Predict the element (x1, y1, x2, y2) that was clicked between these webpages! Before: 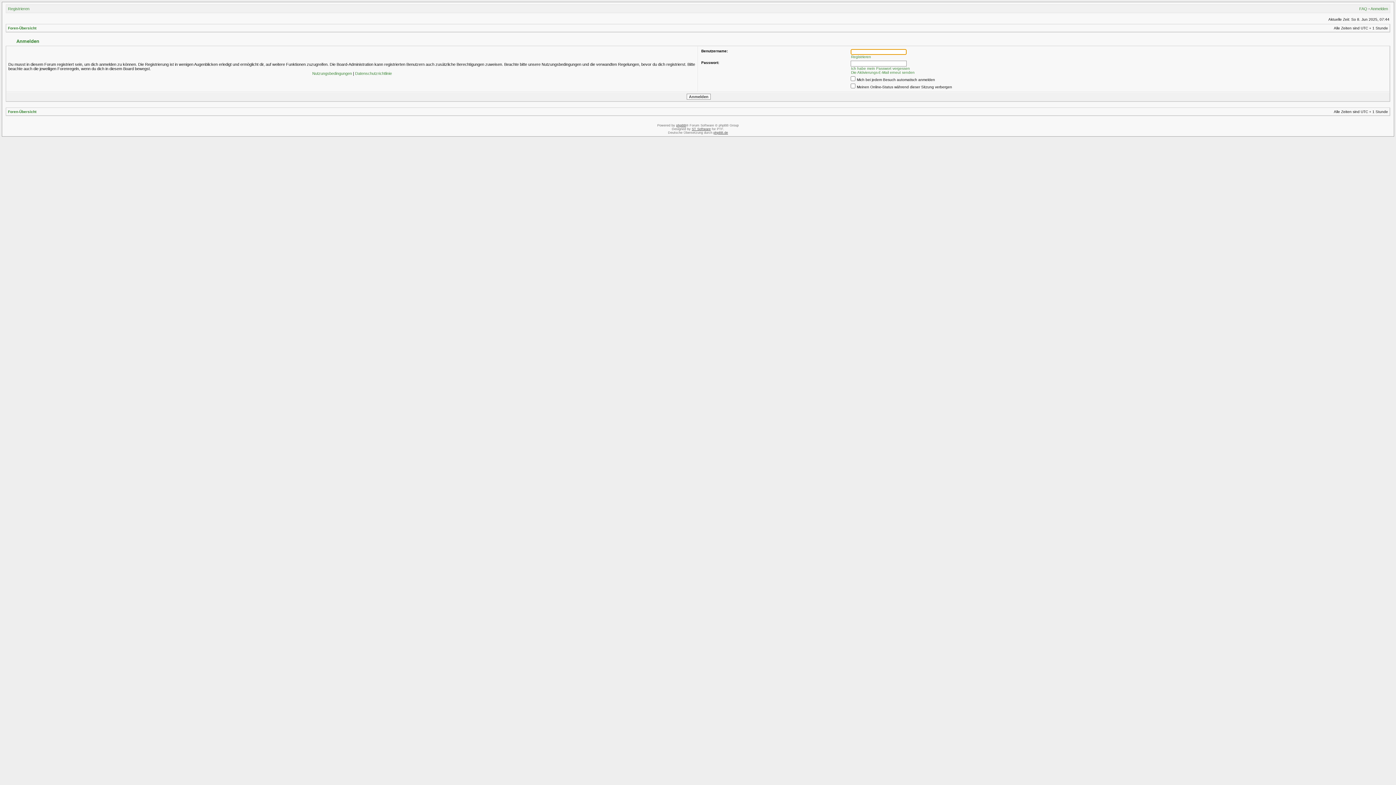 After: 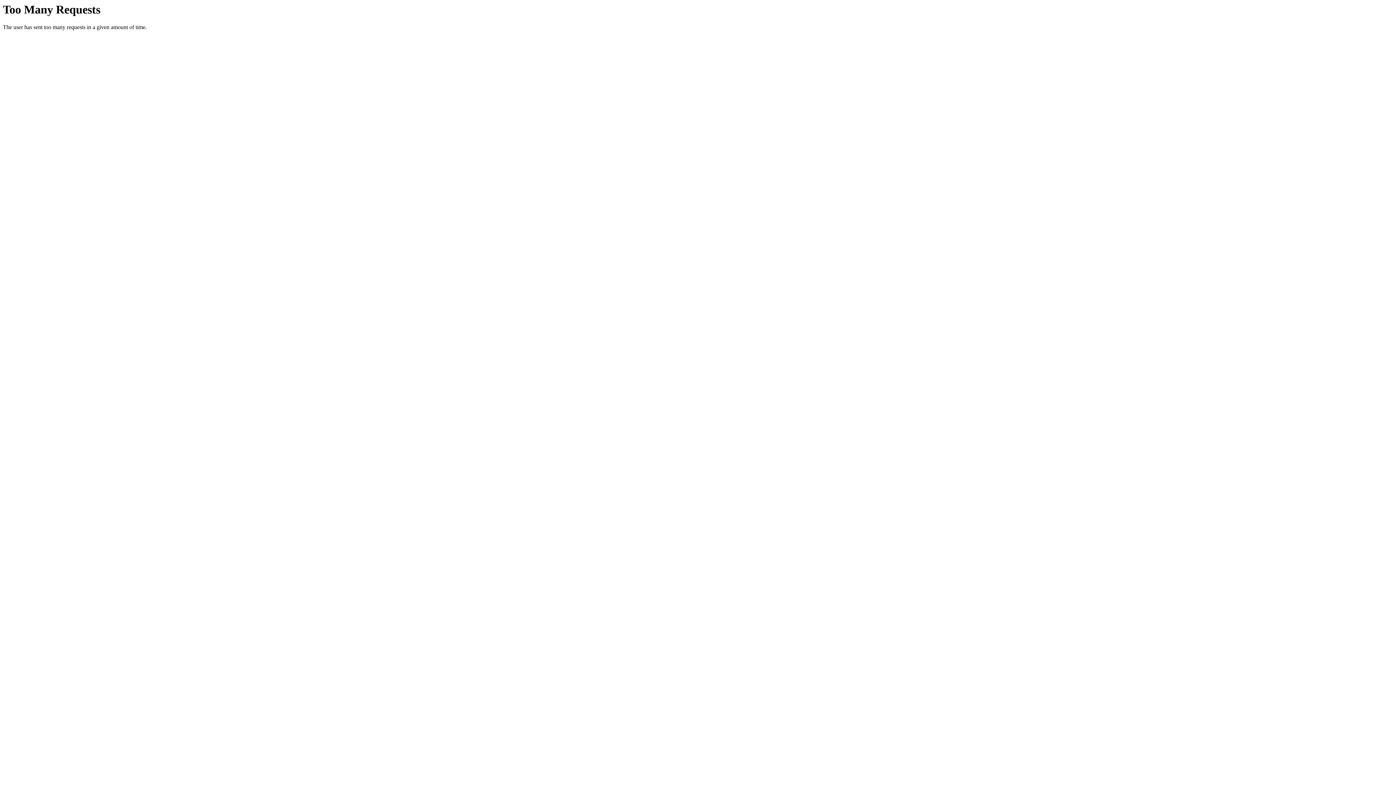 Action: label: Die Aktivierungs-E-Mail erneut senden bbox: (851, 70, 914, 74)